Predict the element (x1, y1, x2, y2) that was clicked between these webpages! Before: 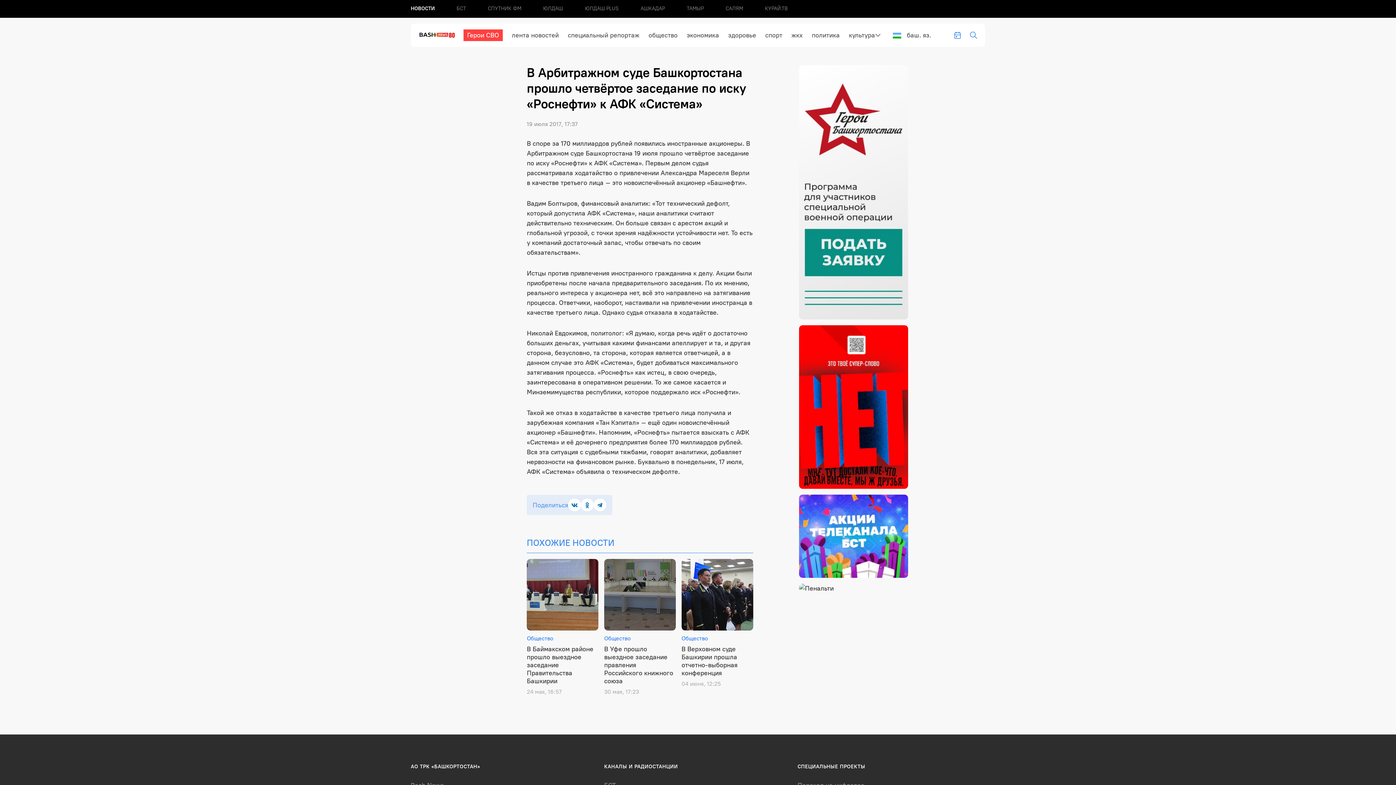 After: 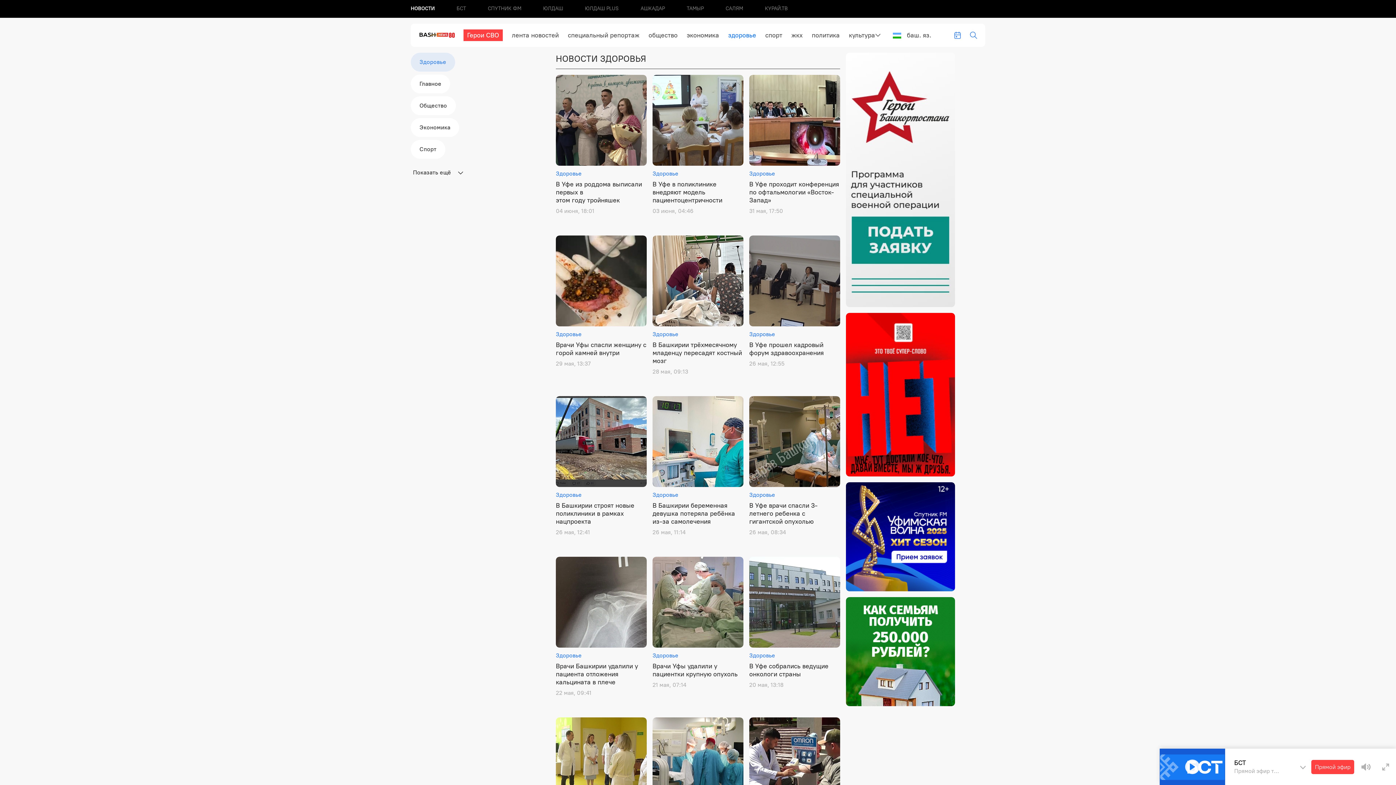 Action: label: здоровье bbox: (723, 23, 760, 46)